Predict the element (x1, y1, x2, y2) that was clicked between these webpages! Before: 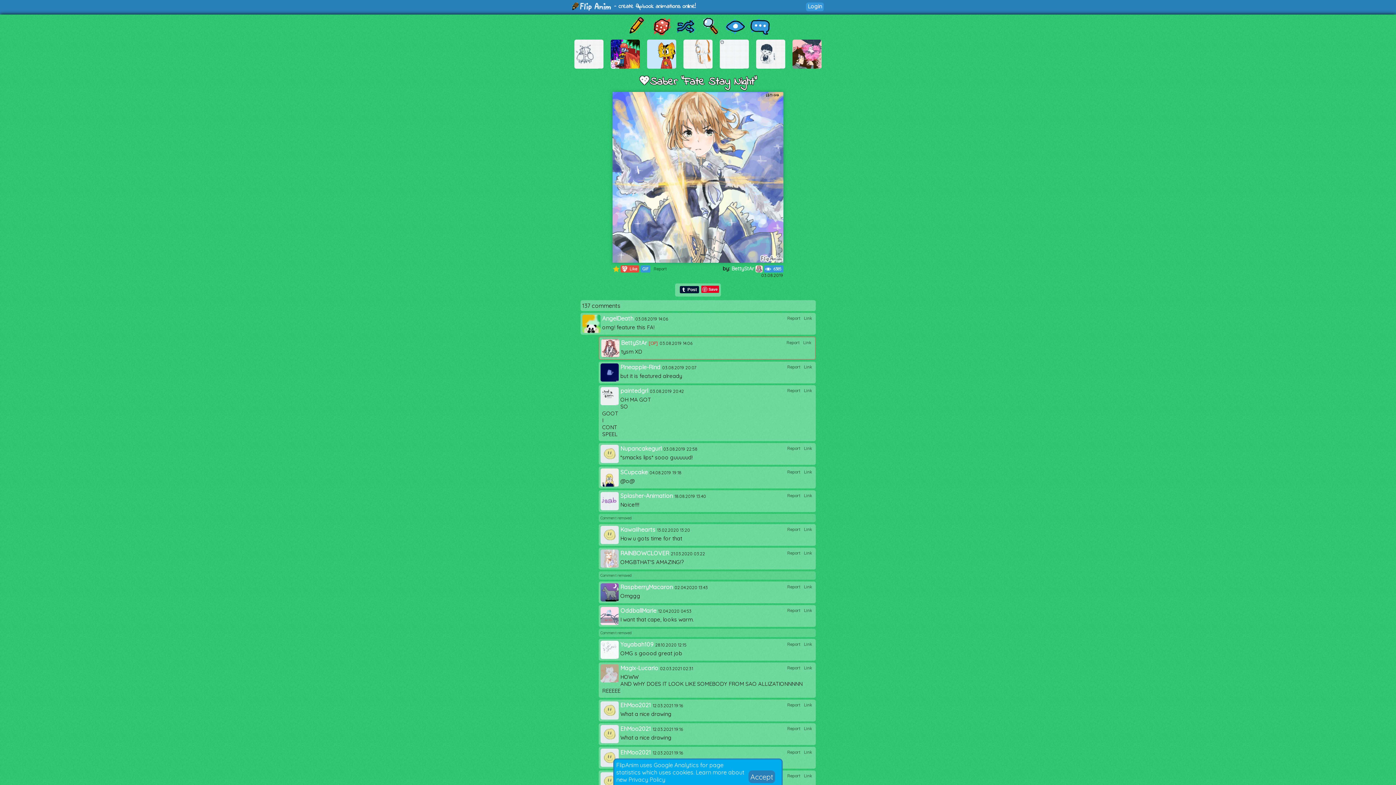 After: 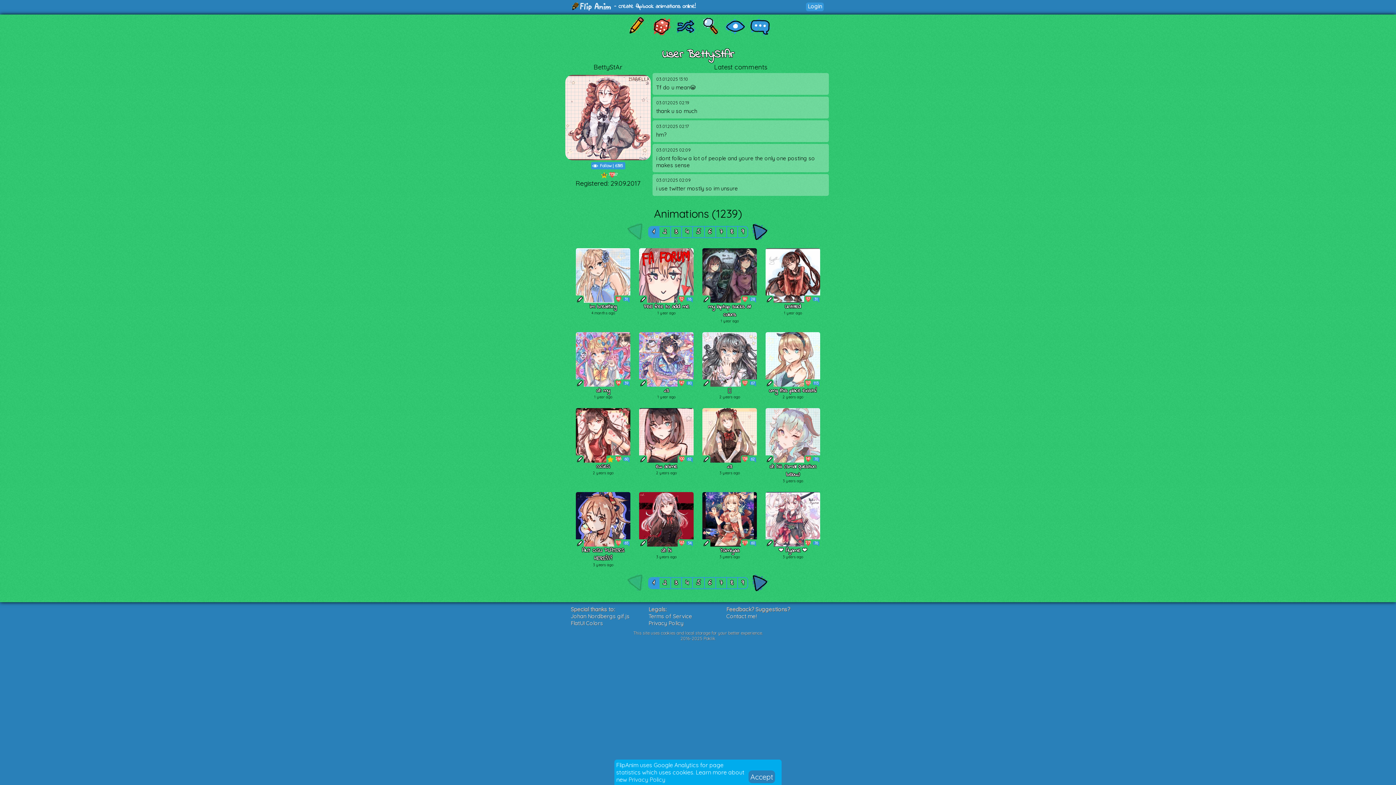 Action: bbox: (731, 265, 762, 272) label: BettyStAr 